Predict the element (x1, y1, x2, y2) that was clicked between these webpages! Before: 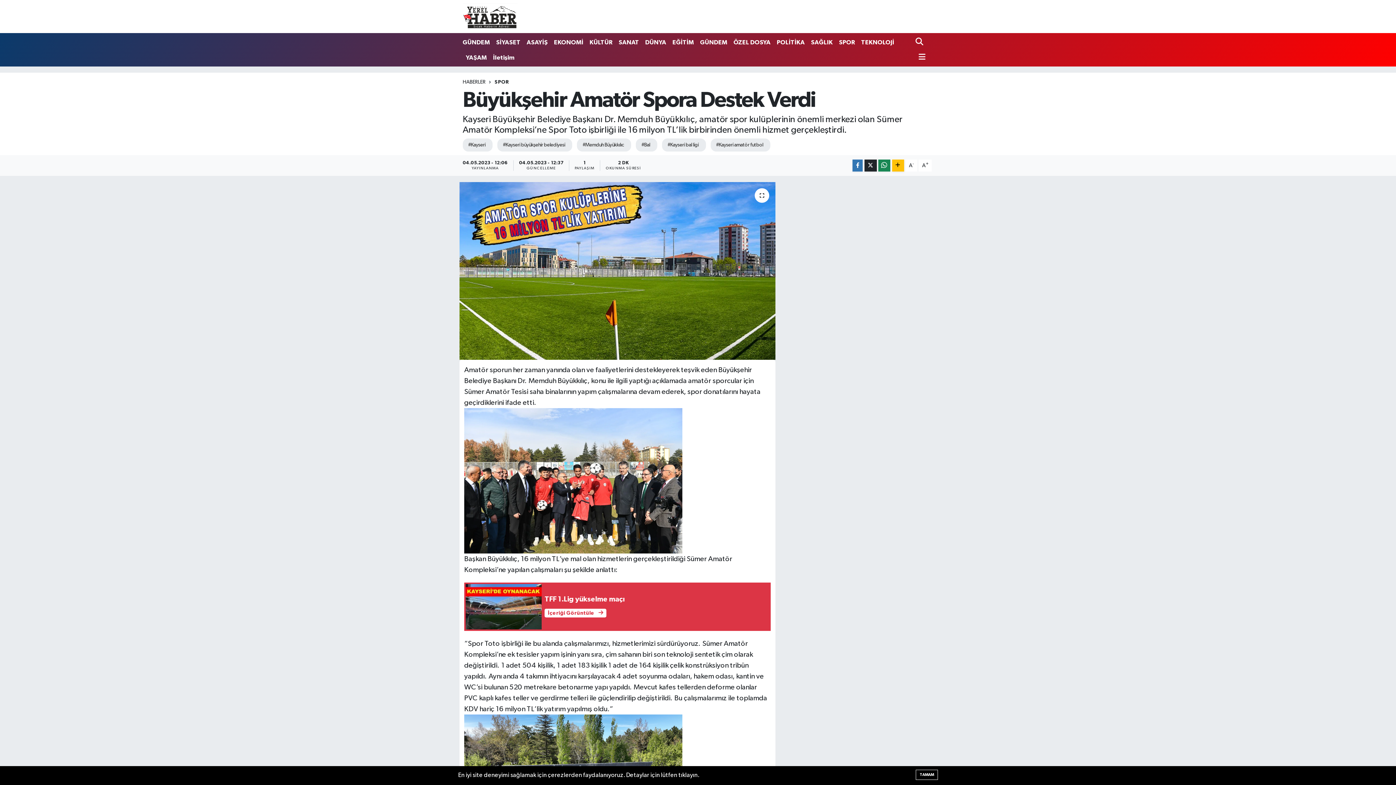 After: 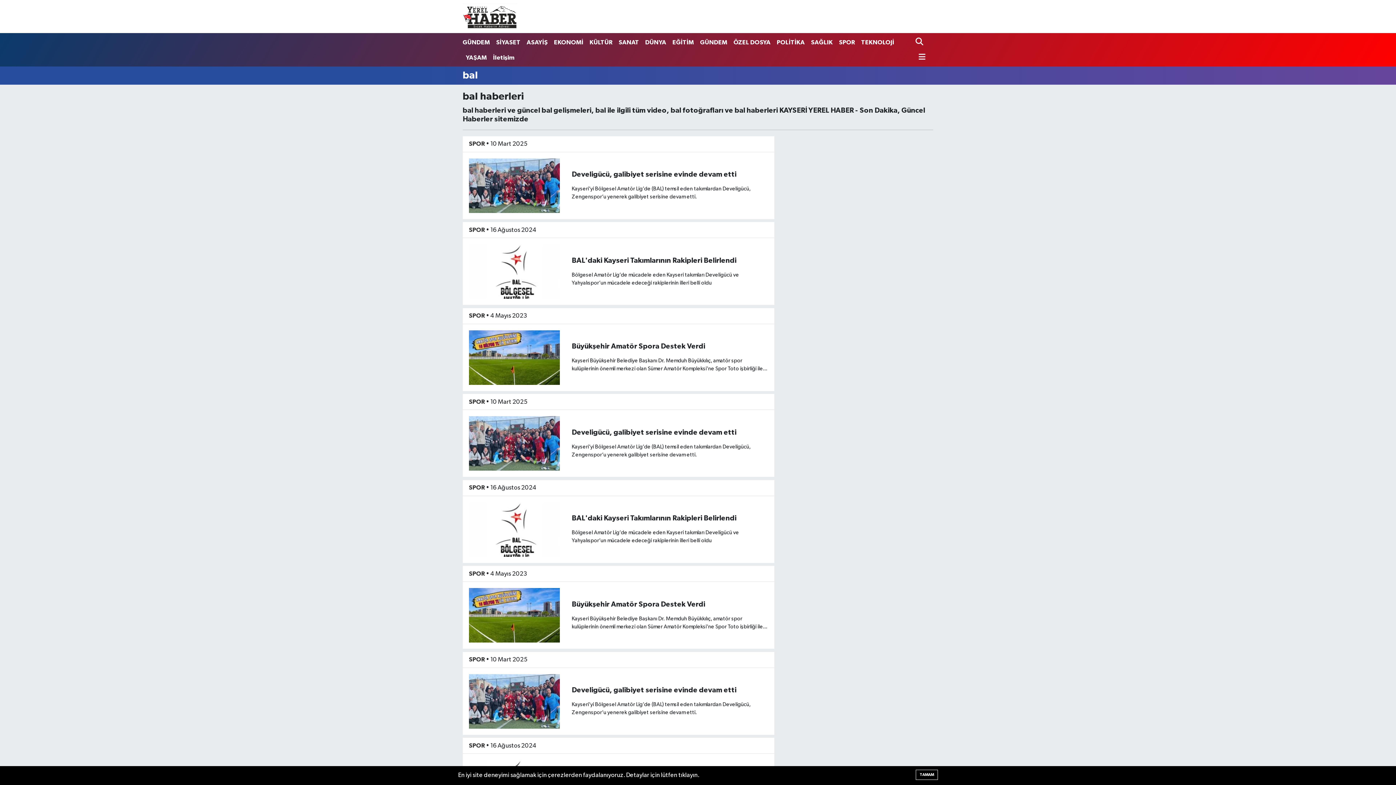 Action: label: #Bal bbox: (636, 138, 657, 151)